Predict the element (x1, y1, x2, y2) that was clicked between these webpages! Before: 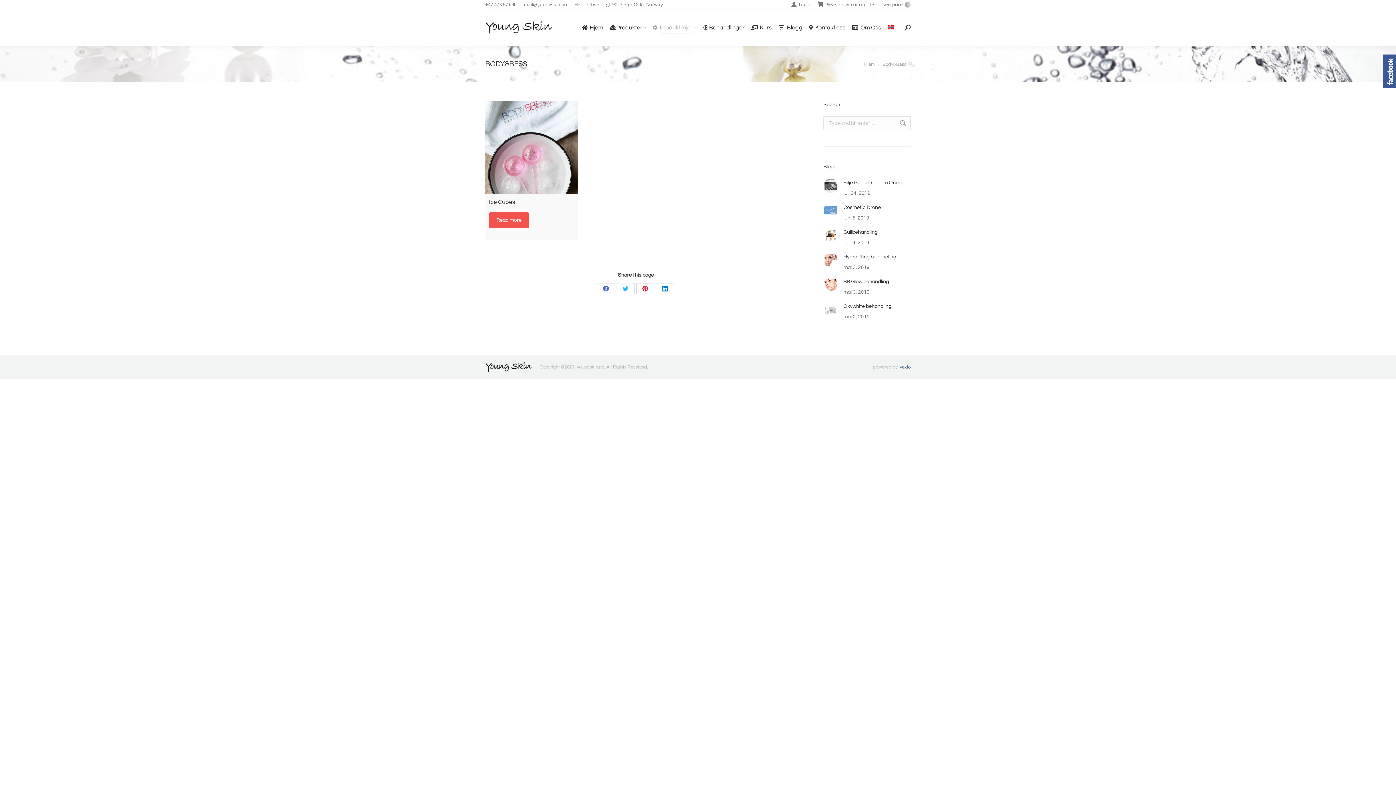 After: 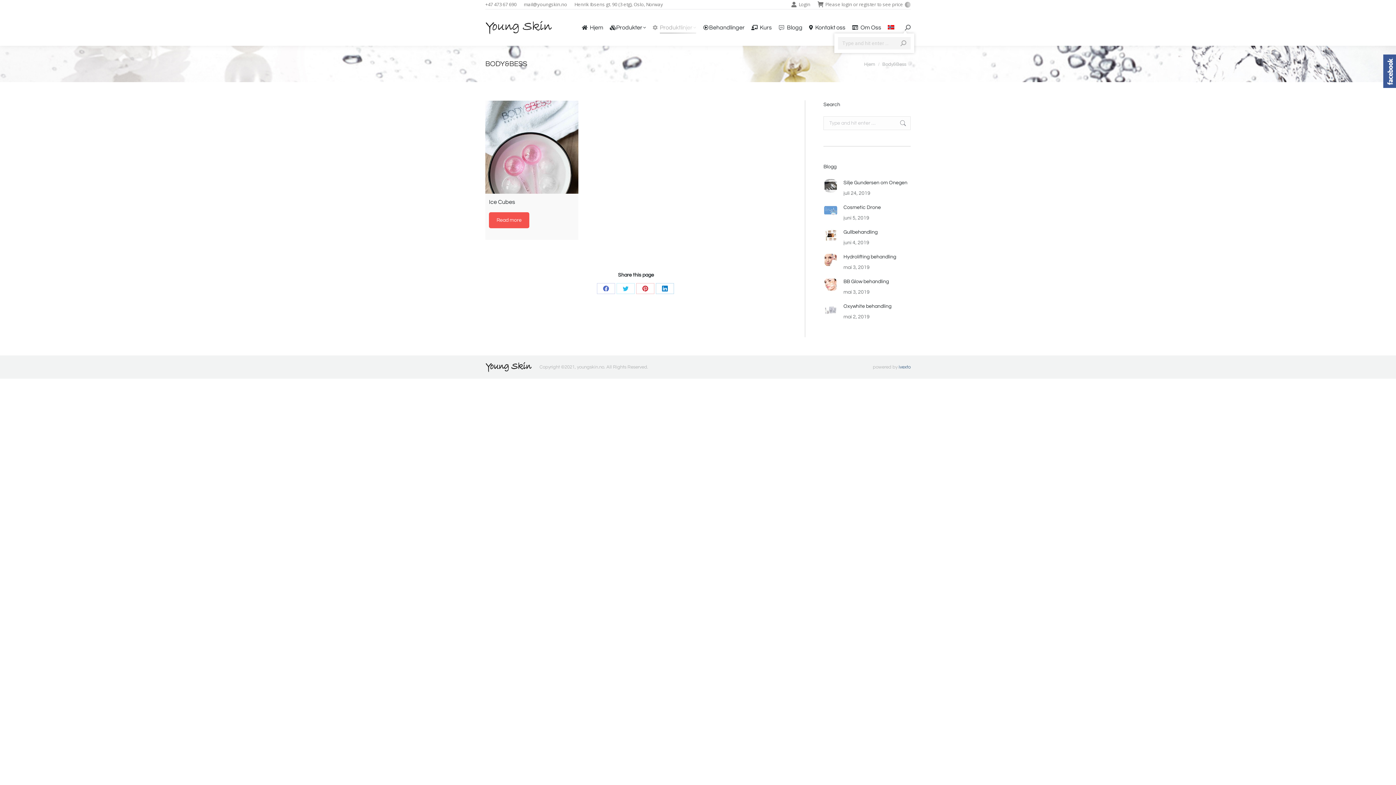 Action: bbox: (905, 24, 910, 30)